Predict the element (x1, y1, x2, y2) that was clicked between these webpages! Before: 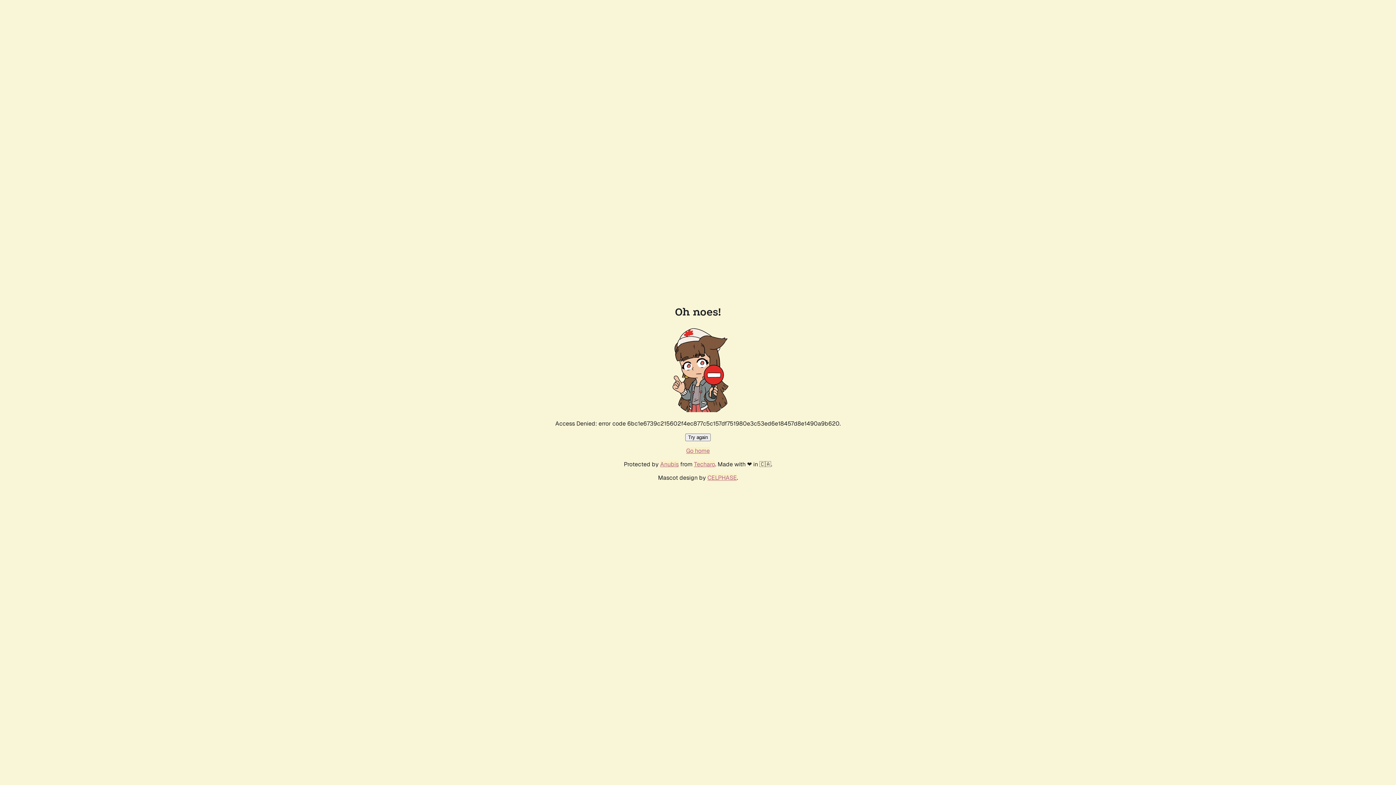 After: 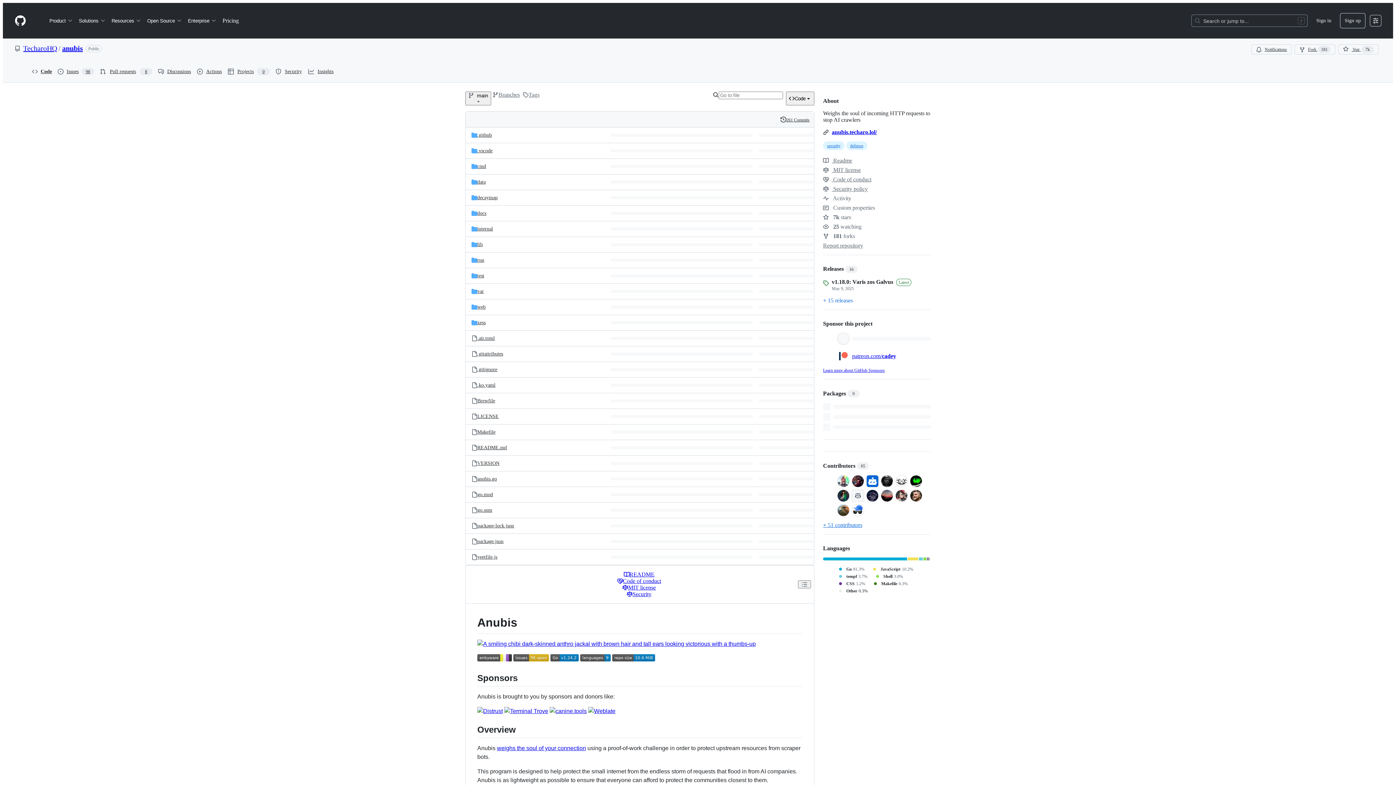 Action: label: Anubis bbox: (660, 460, 678, 468)